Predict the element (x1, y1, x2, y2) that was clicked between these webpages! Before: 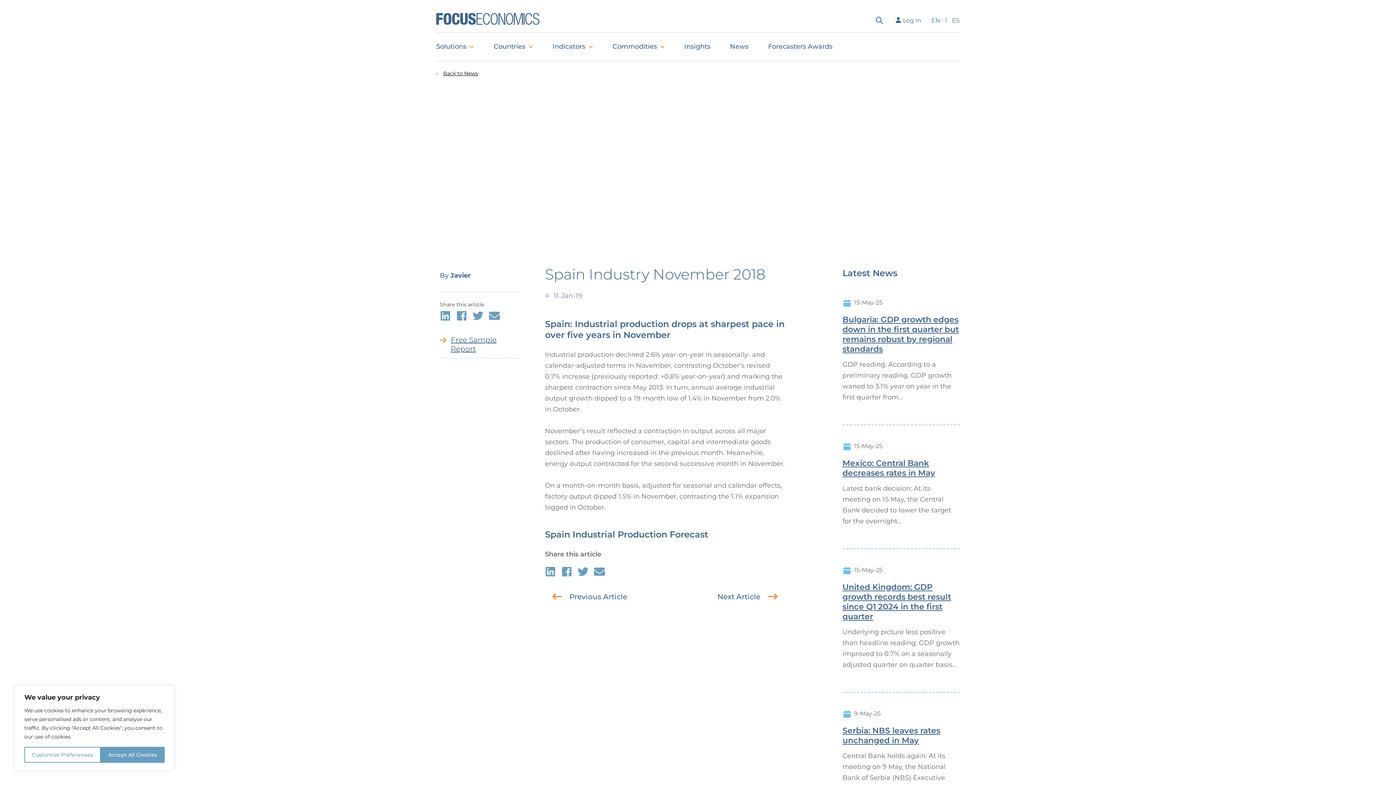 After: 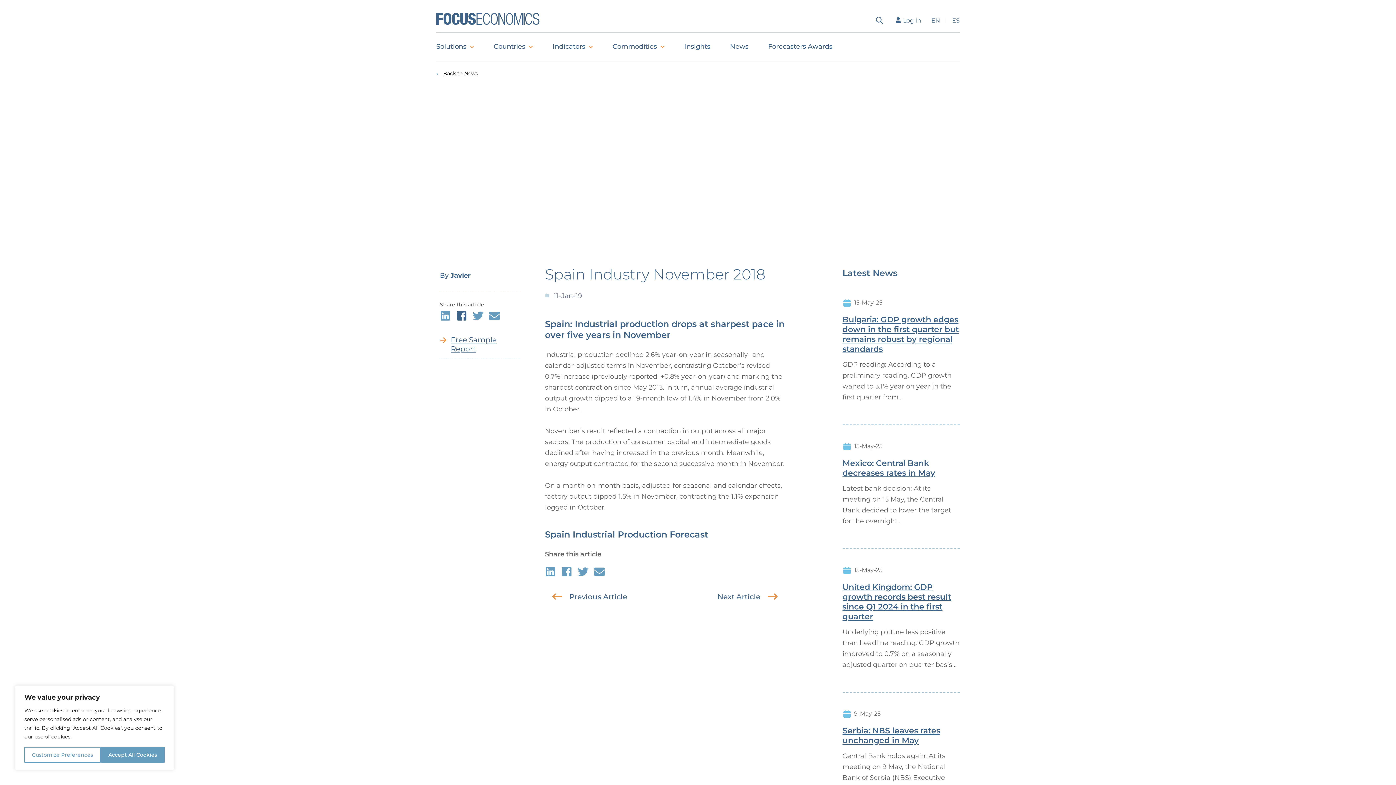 Action: bbox: (456, 309, 467, 320)